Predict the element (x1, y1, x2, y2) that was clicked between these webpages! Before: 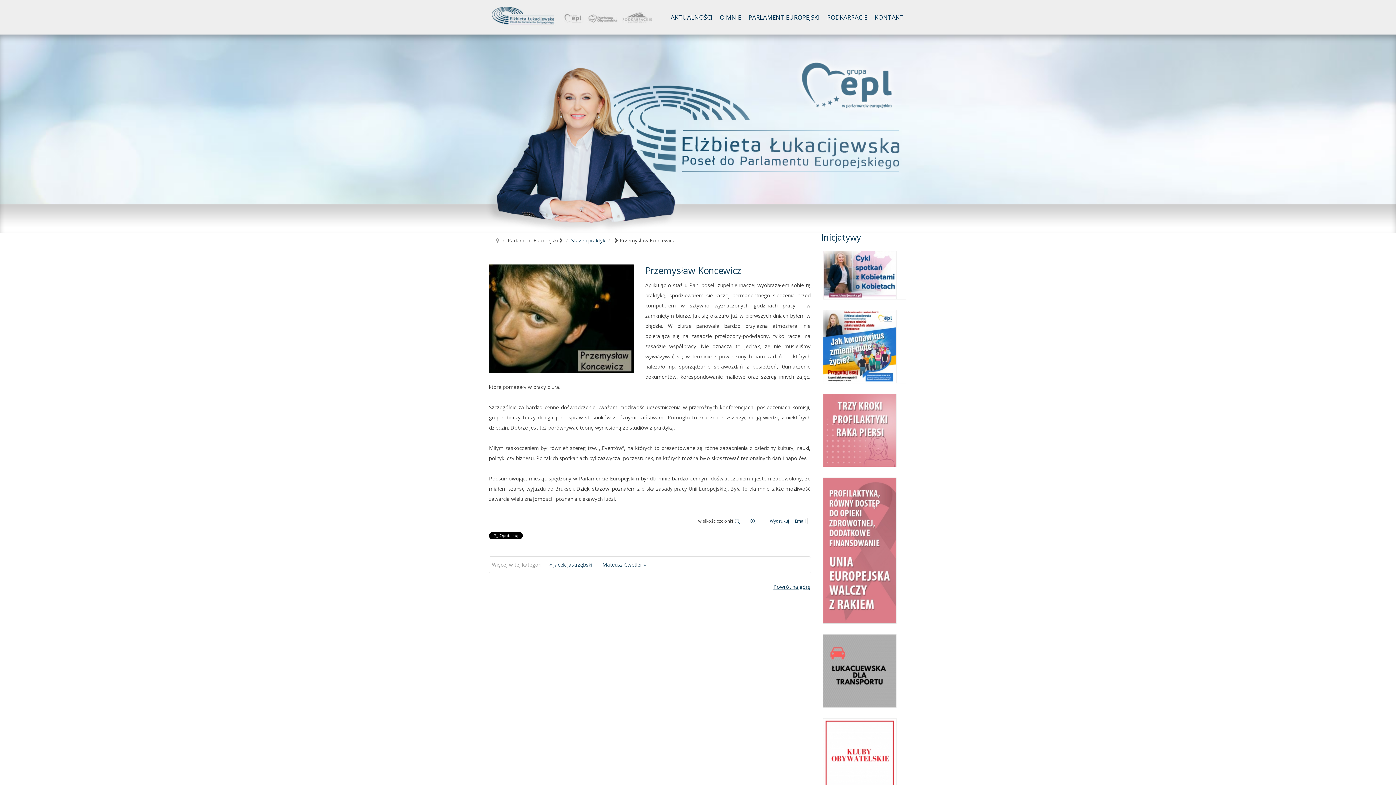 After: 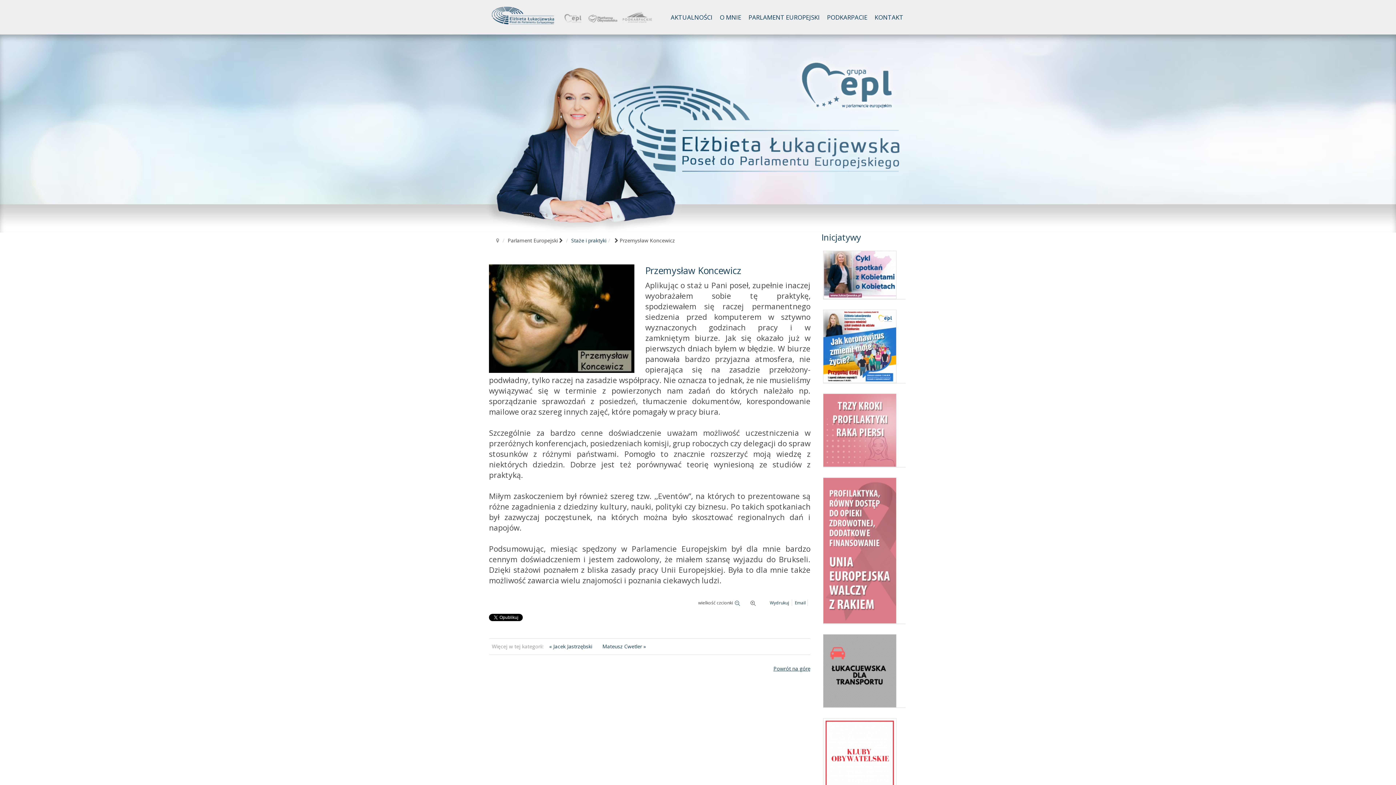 Action: label:    bbox: (750, 519, 765, 524)